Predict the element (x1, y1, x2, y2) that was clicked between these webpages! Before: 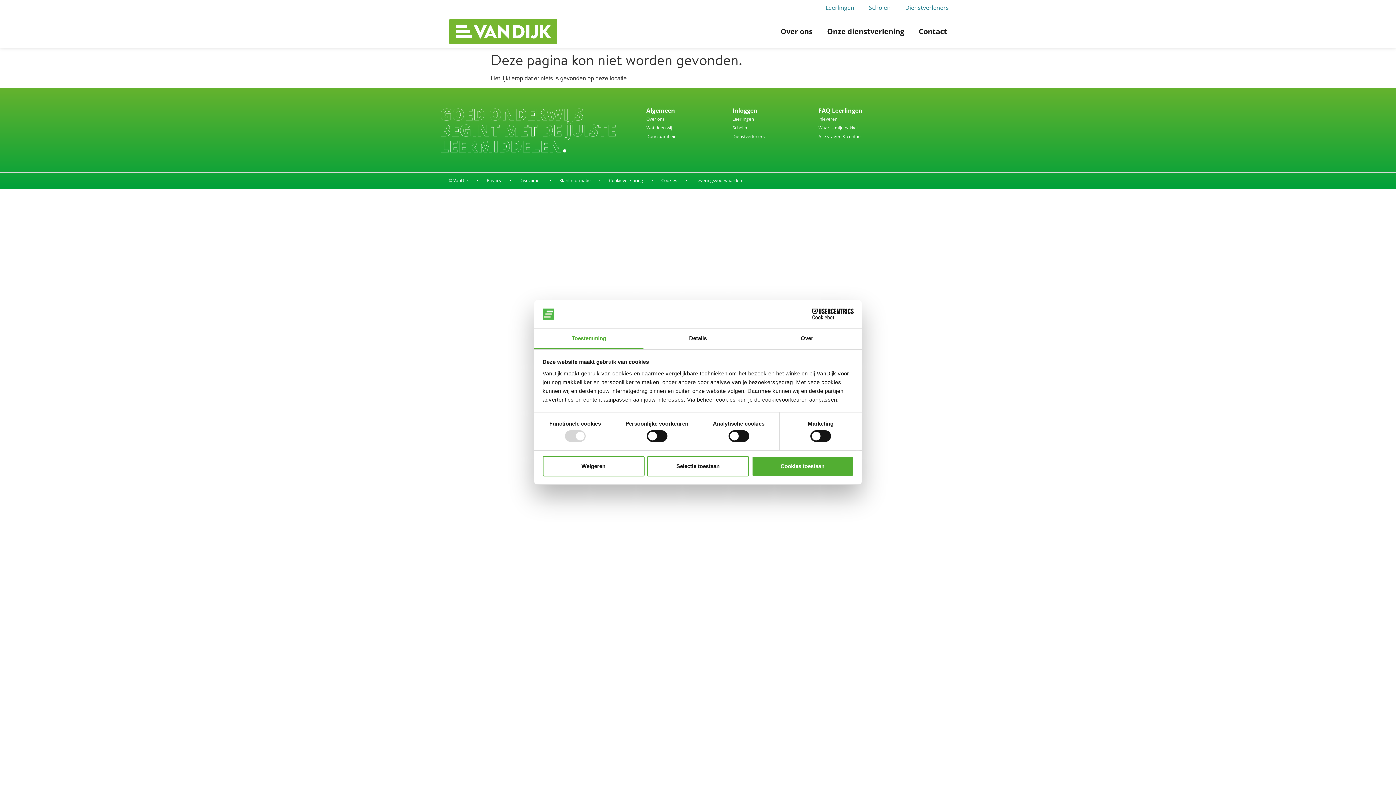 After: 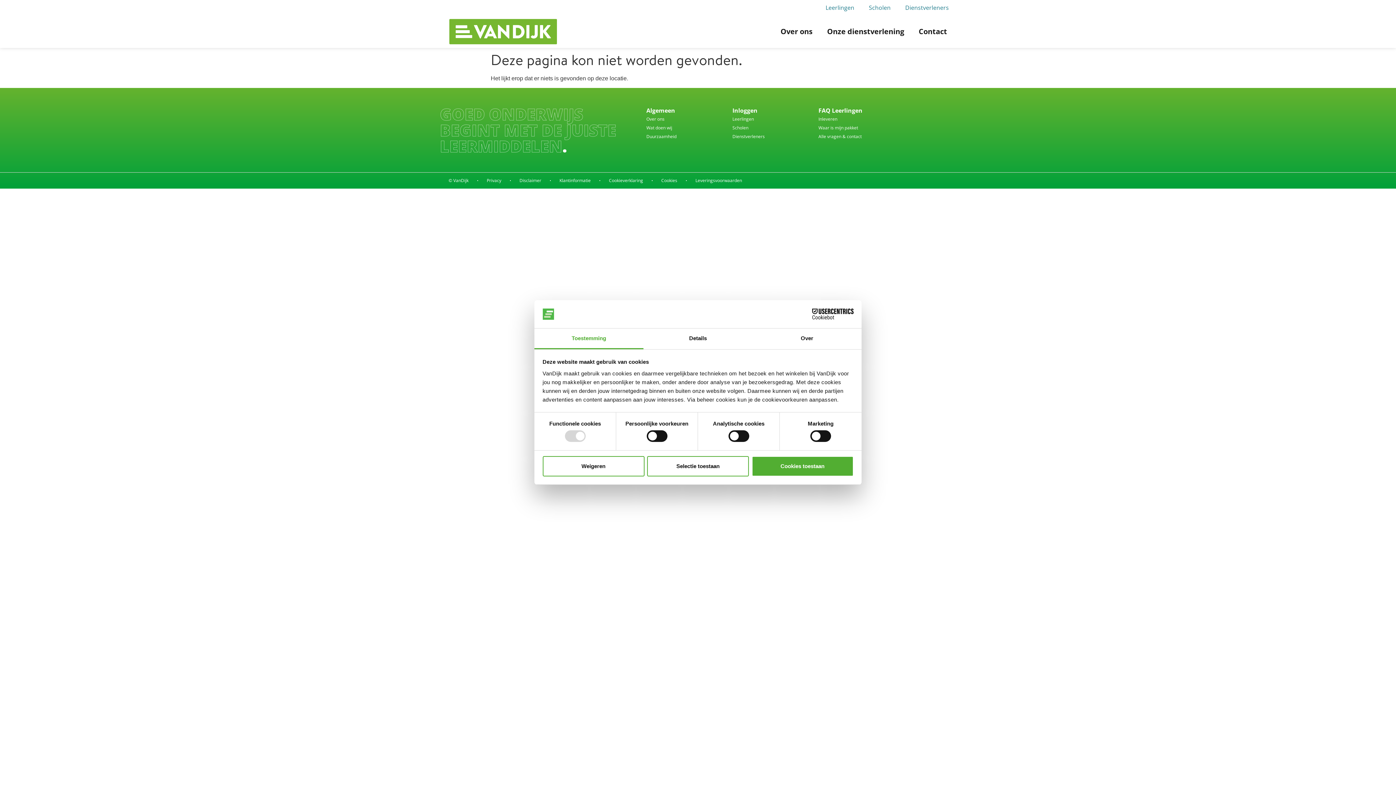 Action: bbox: (646, 115, 732, 123) label: Over ons